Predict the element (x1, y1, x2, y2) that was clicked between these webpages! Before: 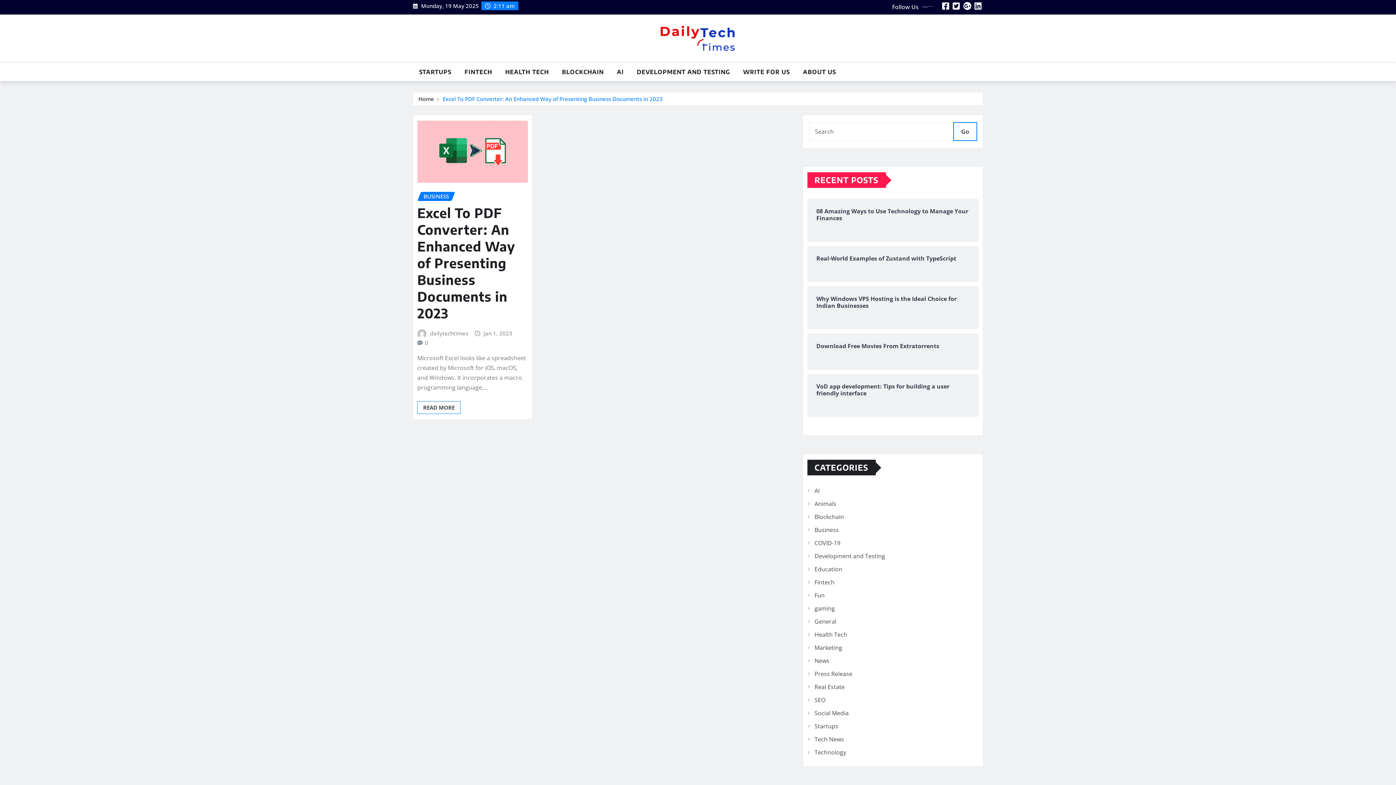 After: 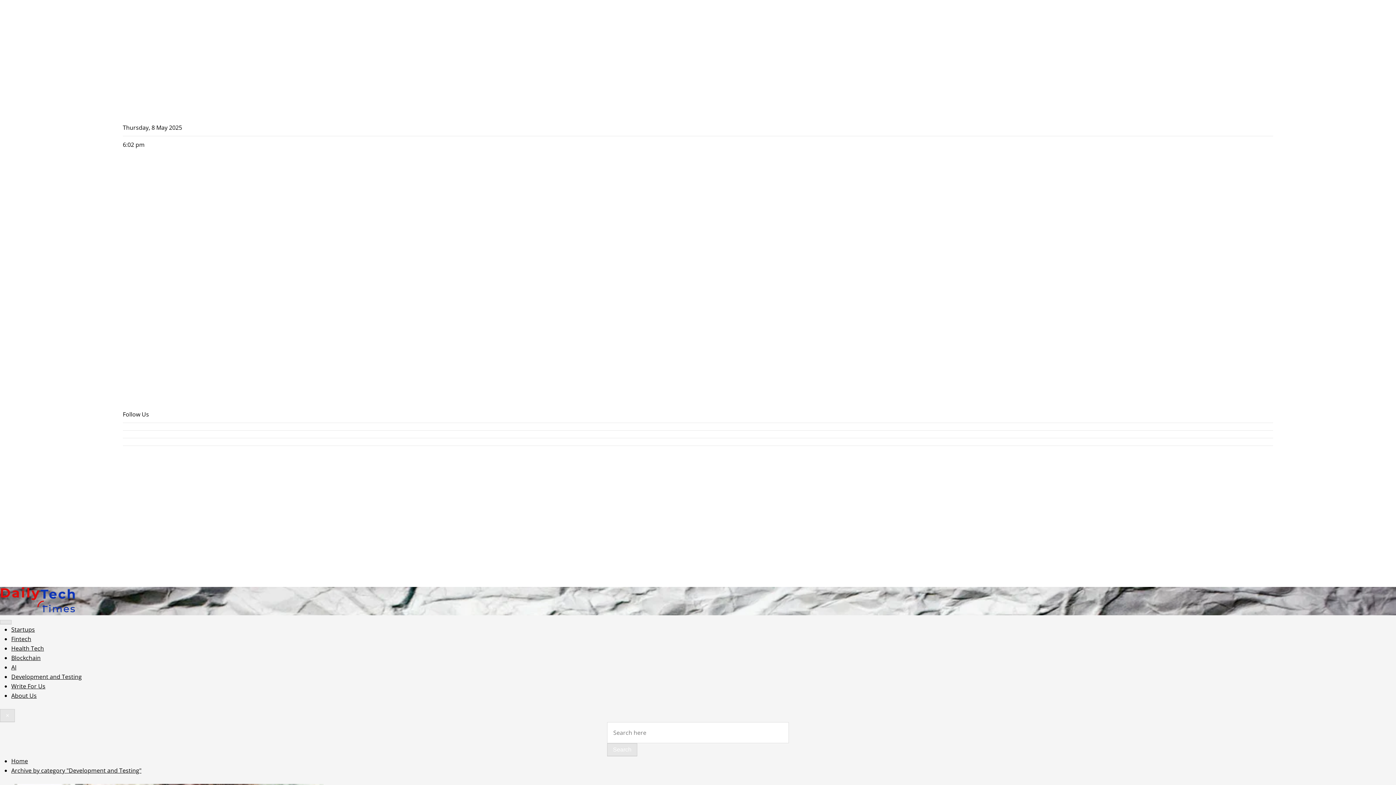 Action: bbox: (814, 552, 885, 560) label: Development and Testing